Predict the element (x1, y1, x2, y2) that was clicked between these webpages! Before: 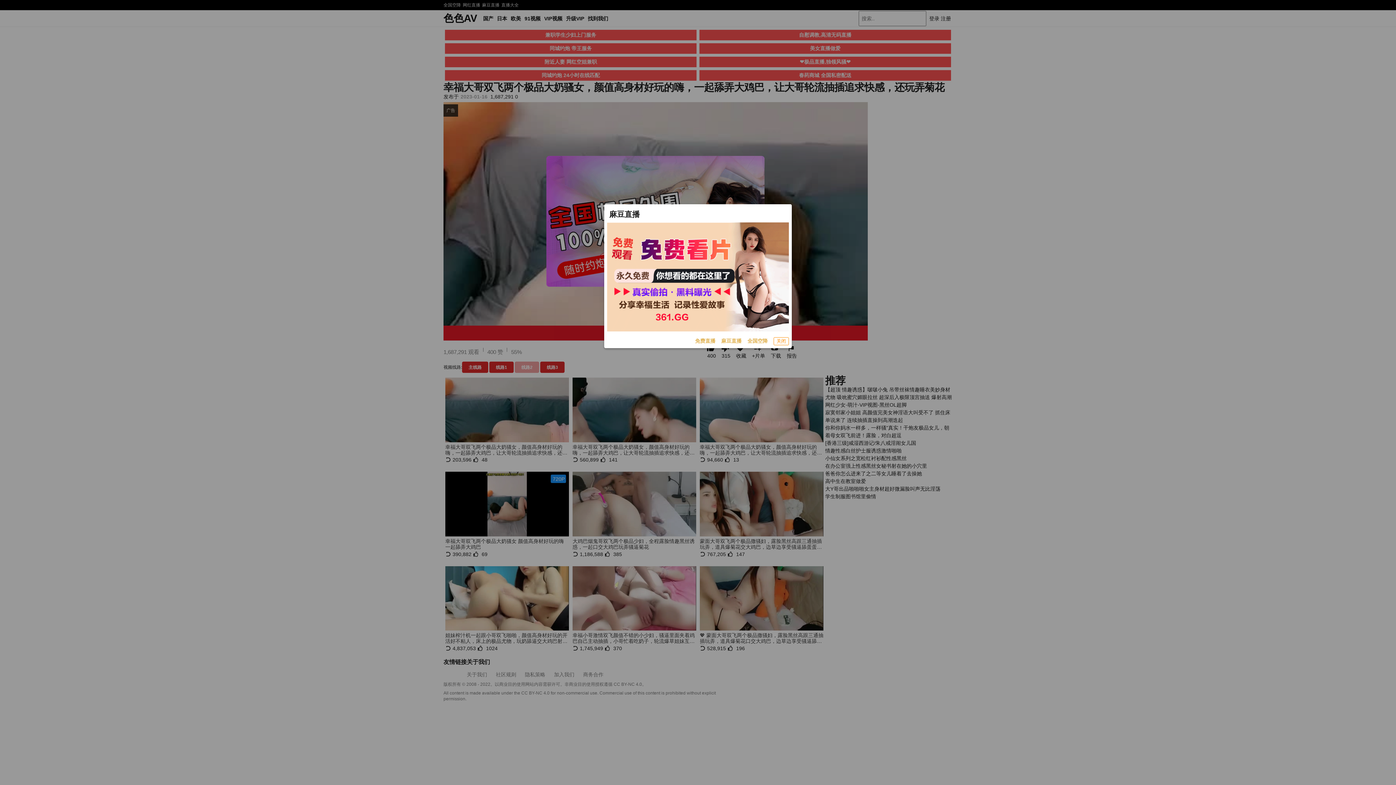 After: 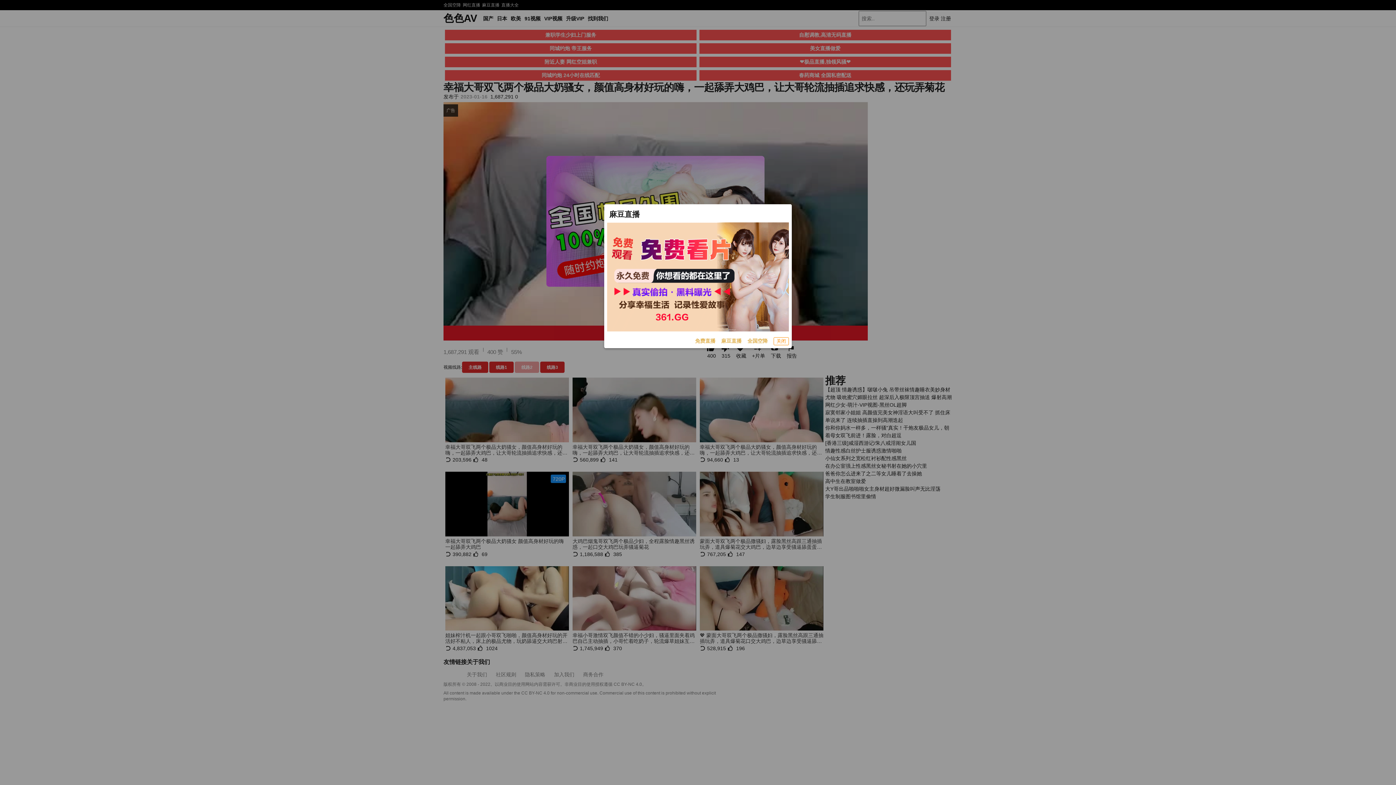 Action: label: 免费直播 bbox: (695, 337, 715, 345)